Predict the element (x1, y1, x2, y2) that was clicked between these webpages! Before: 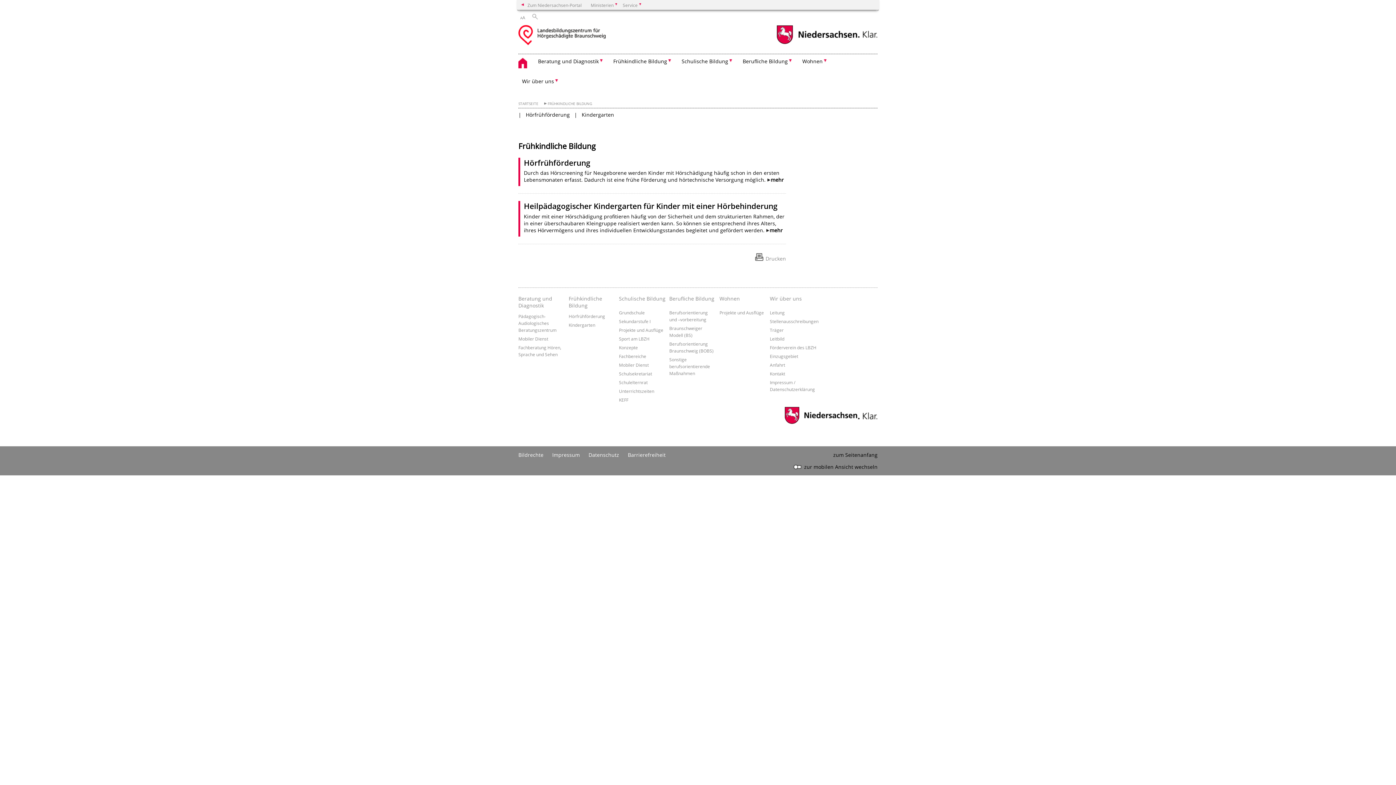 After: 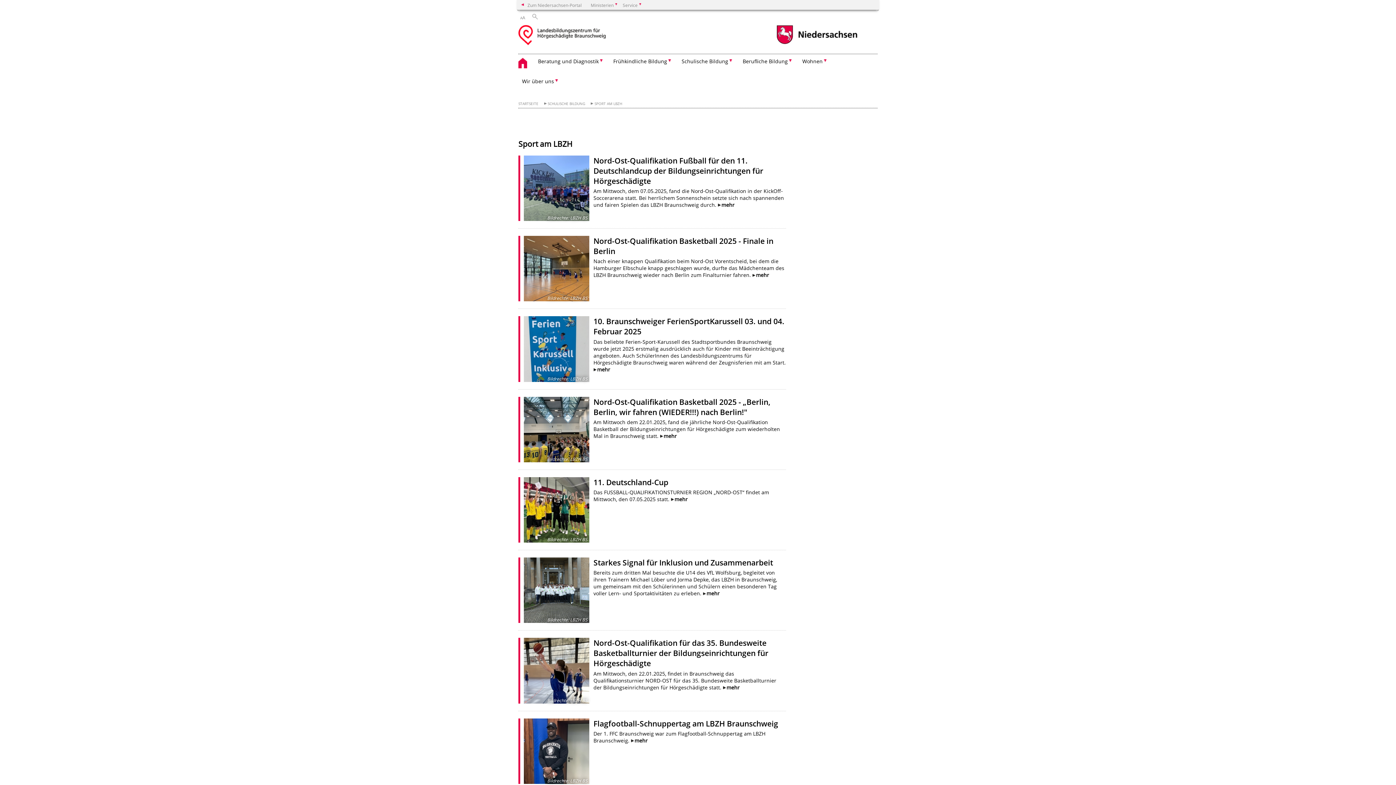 Action: bbox: (619, 336, 649, 341) label: Sport am LBZH